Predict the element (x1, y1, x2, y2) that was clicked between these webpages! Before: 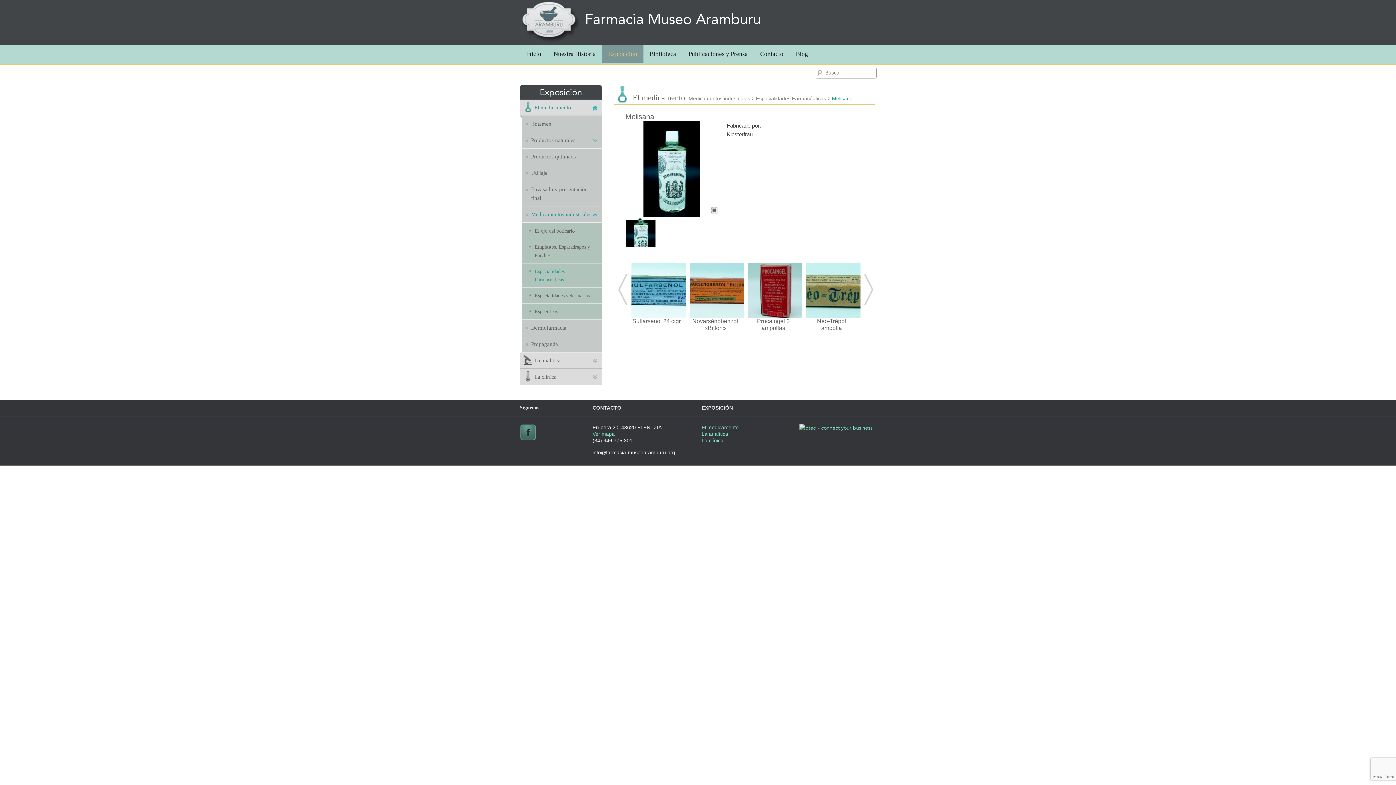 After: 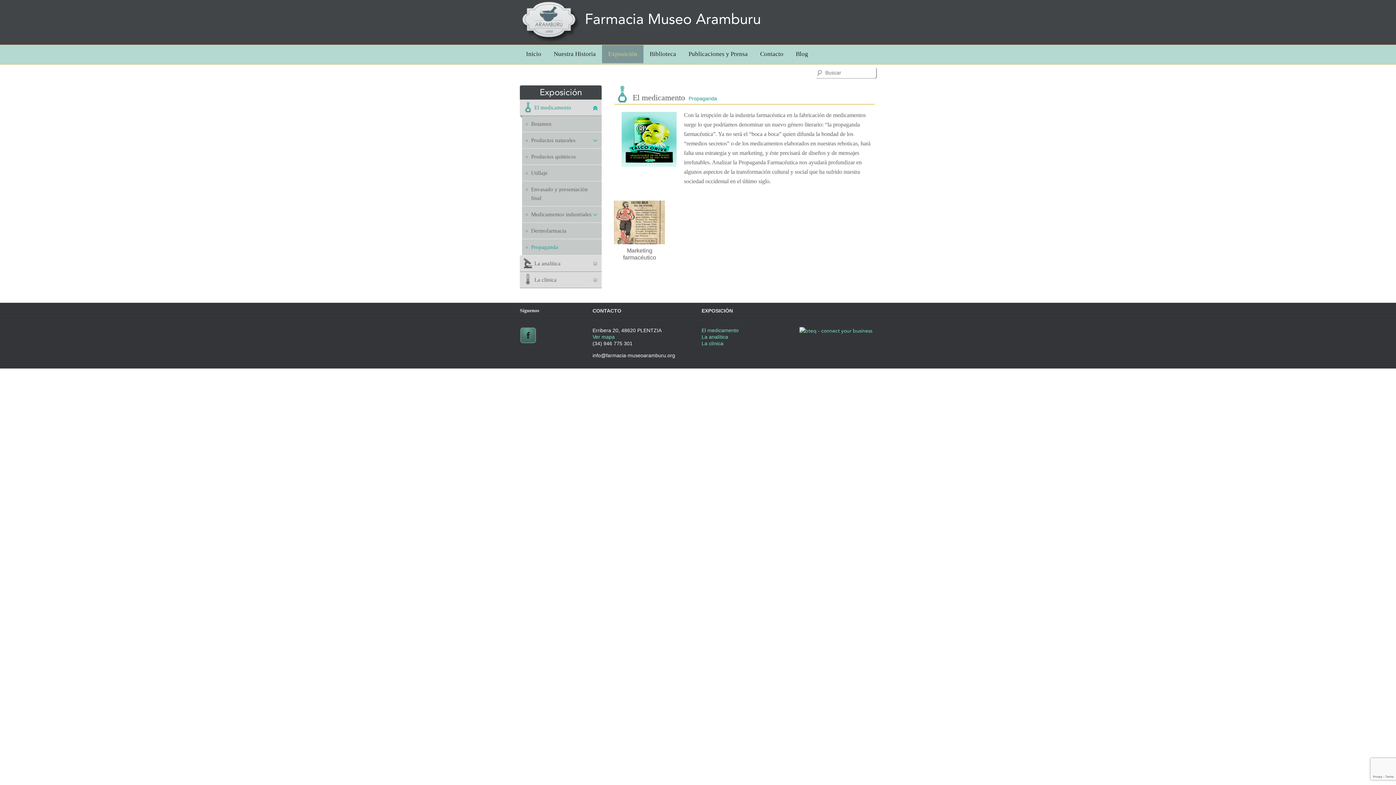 Action: label: Propaganda bbox: (531, 341, 558, 347)